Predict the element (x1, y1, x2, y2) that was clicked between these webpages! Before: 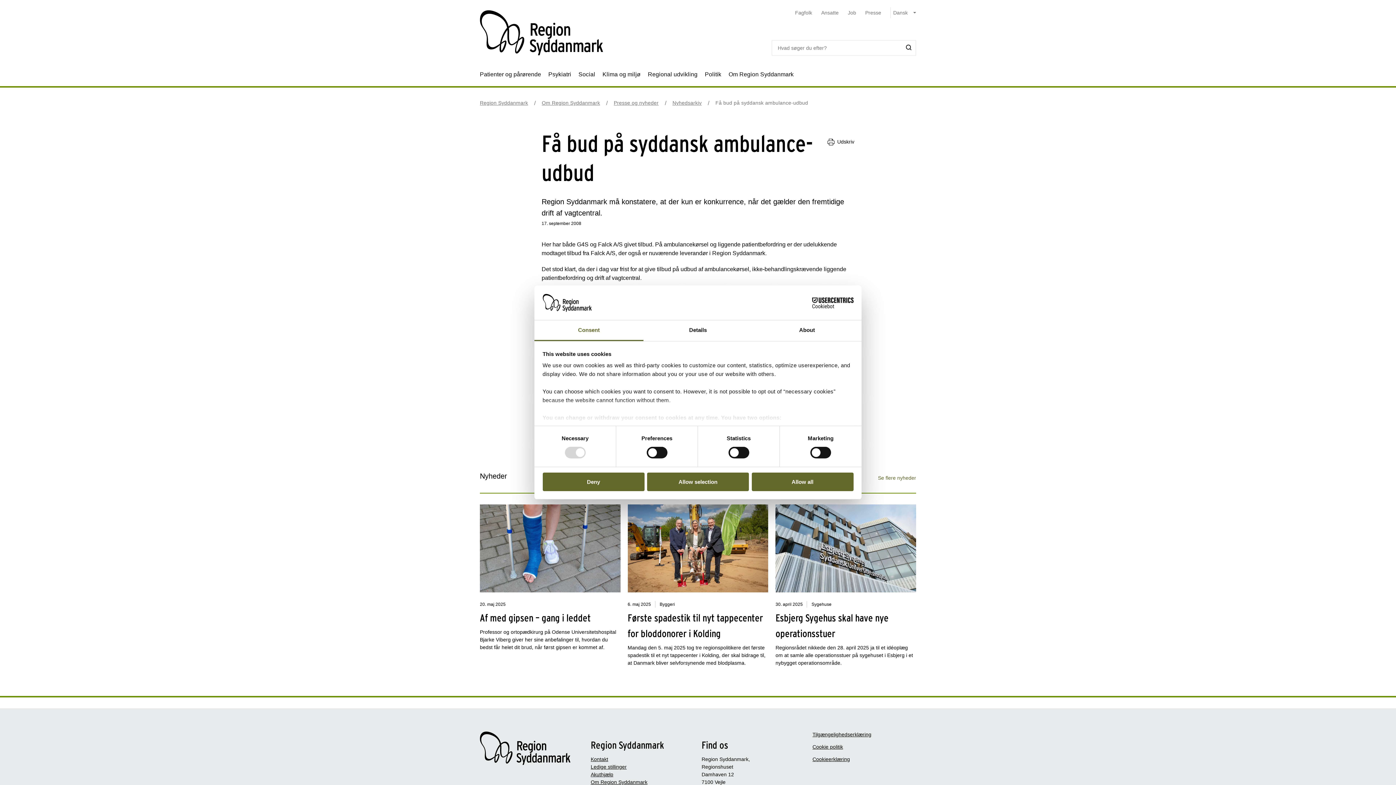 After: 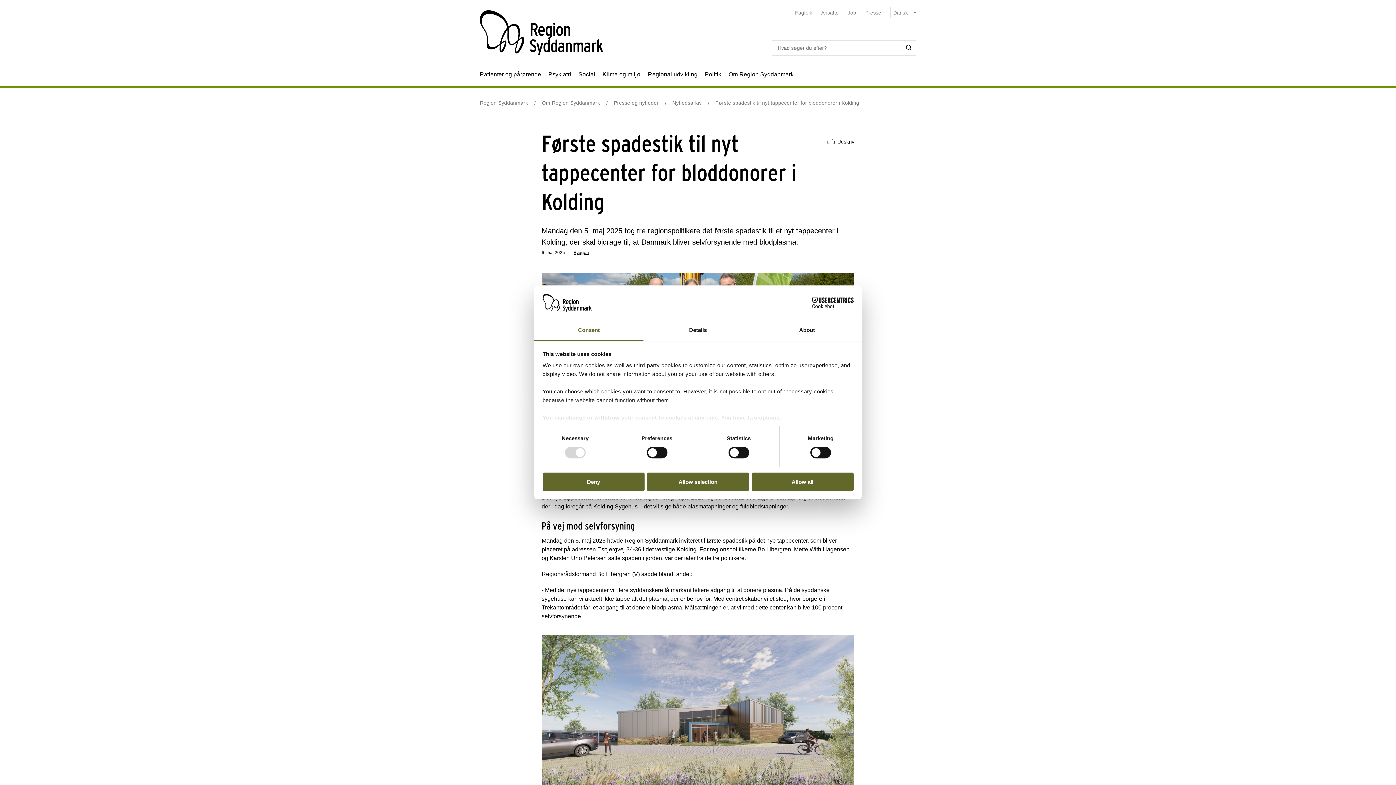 Action: label: 6. maj 2025

 

Byggeri

Første spadestik til nyt tappecenter for bloddonorer i Kolding

Mandag den 5. maj 2025 tog tre regionspolitikere det første spadestik til et nyt tappecenter i Kolding, der skal bidrage til, at Danmark bliver selvforsynende med blodplasma. bbox: (627, 504, 768, 667)